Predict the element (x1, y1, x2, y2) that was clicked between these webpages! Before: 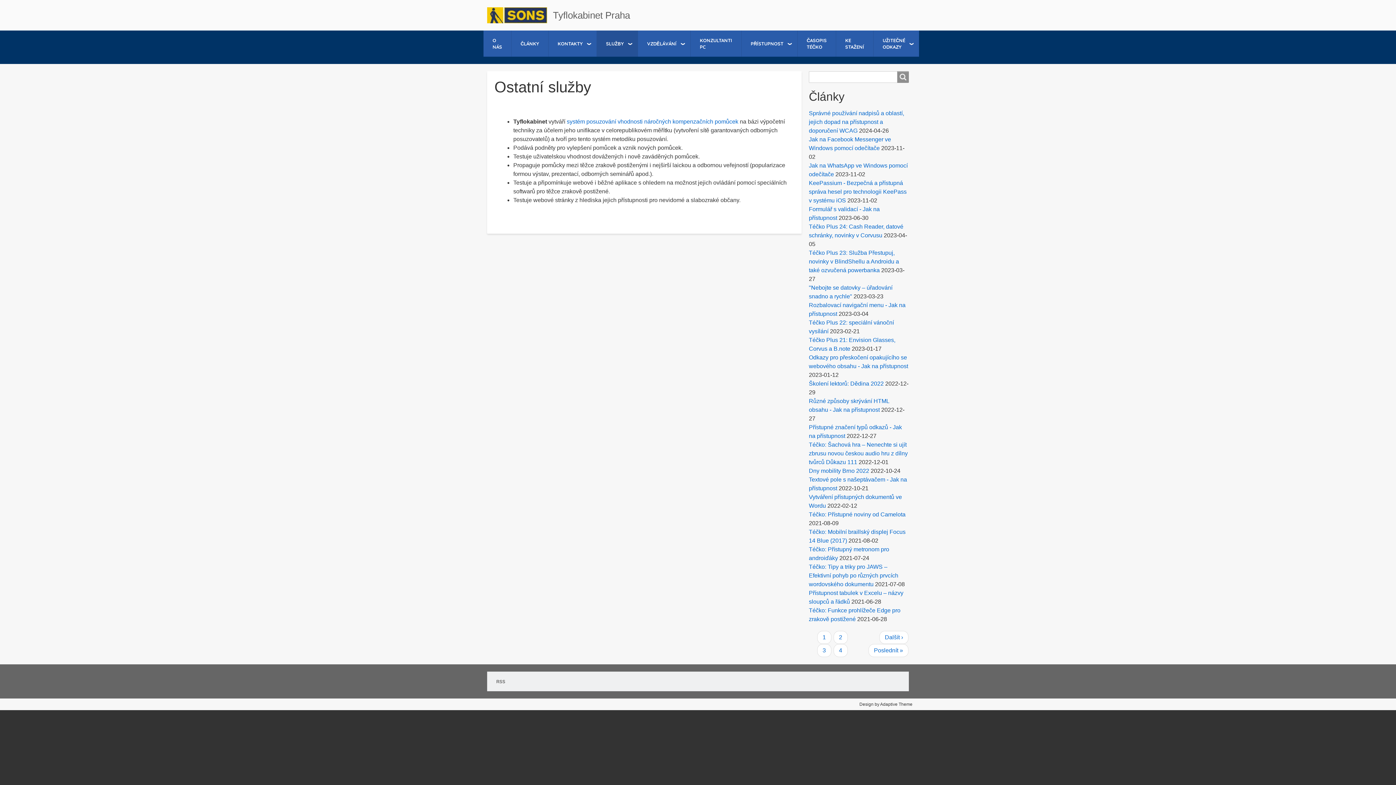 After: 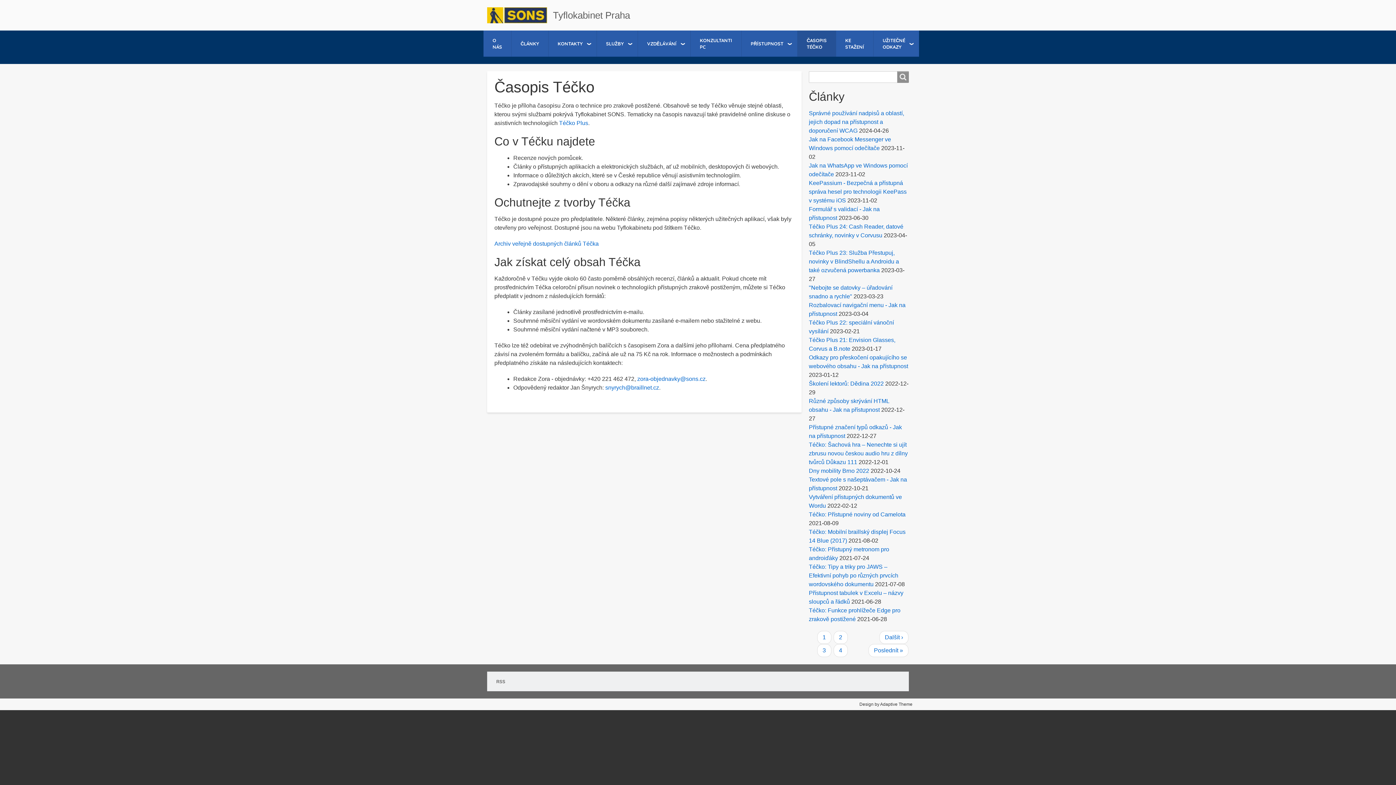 Action: bbox: (797, 30, 836, 56) label: ČASOPIS TÉČKO